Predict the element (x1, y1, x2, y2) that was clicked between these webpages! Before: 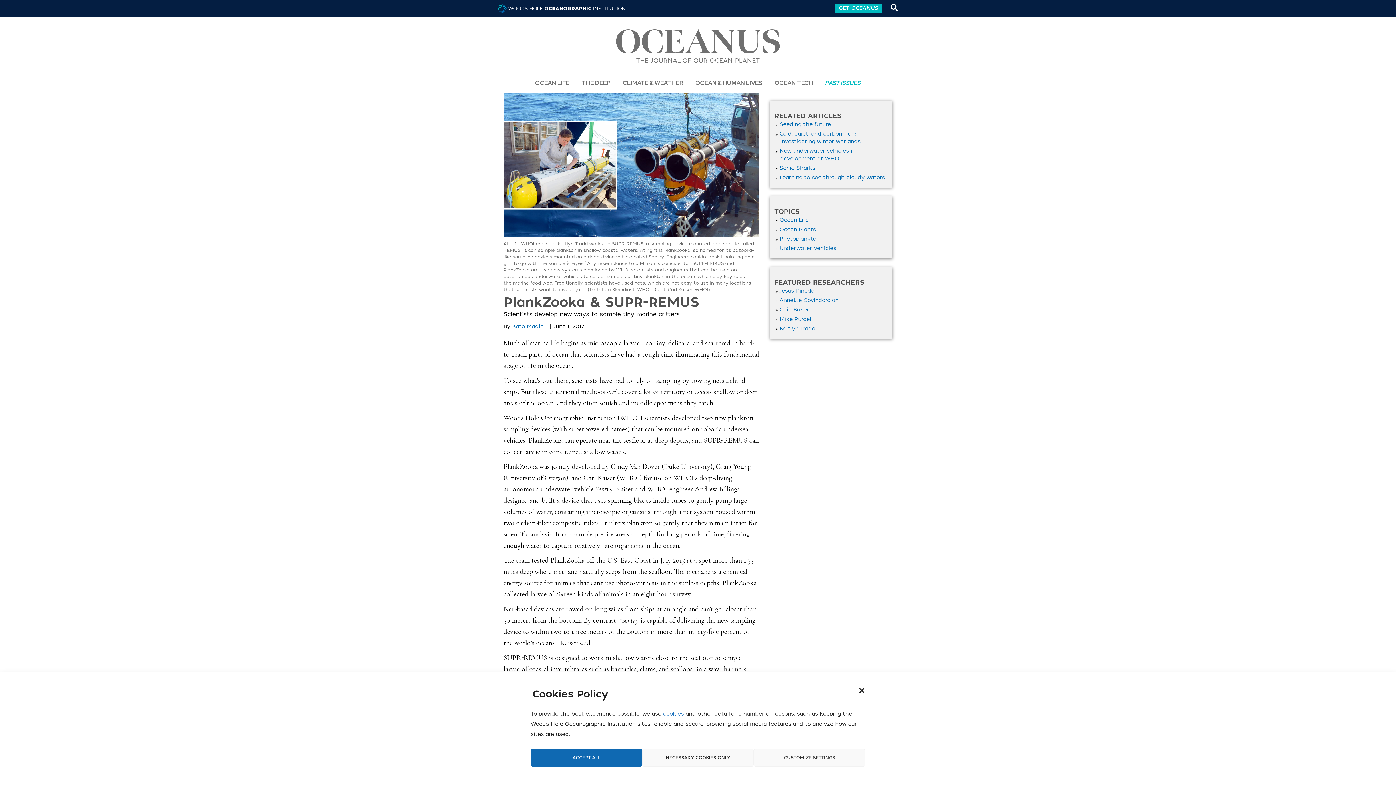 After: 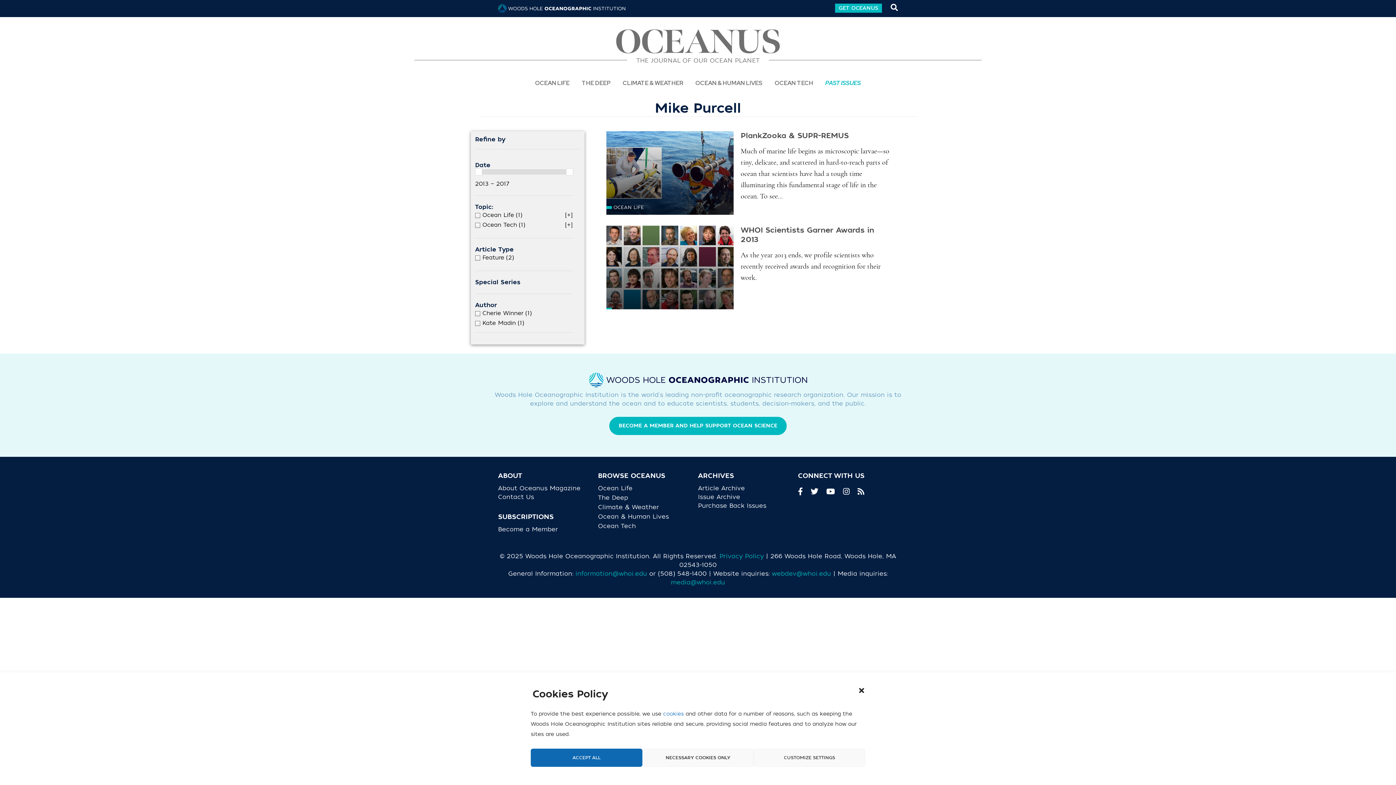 Action: bbox: (779, 315, 812, 322) label: Mike Purcell